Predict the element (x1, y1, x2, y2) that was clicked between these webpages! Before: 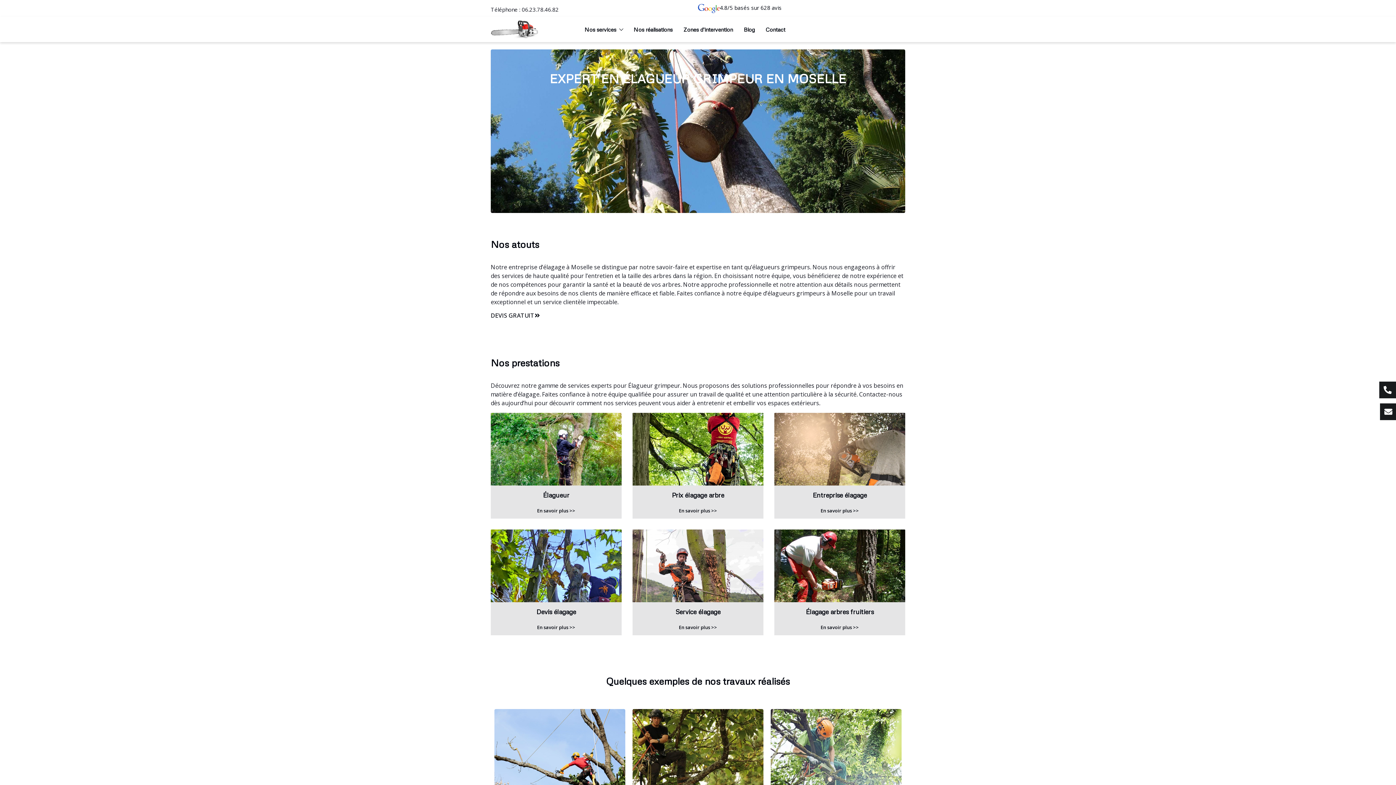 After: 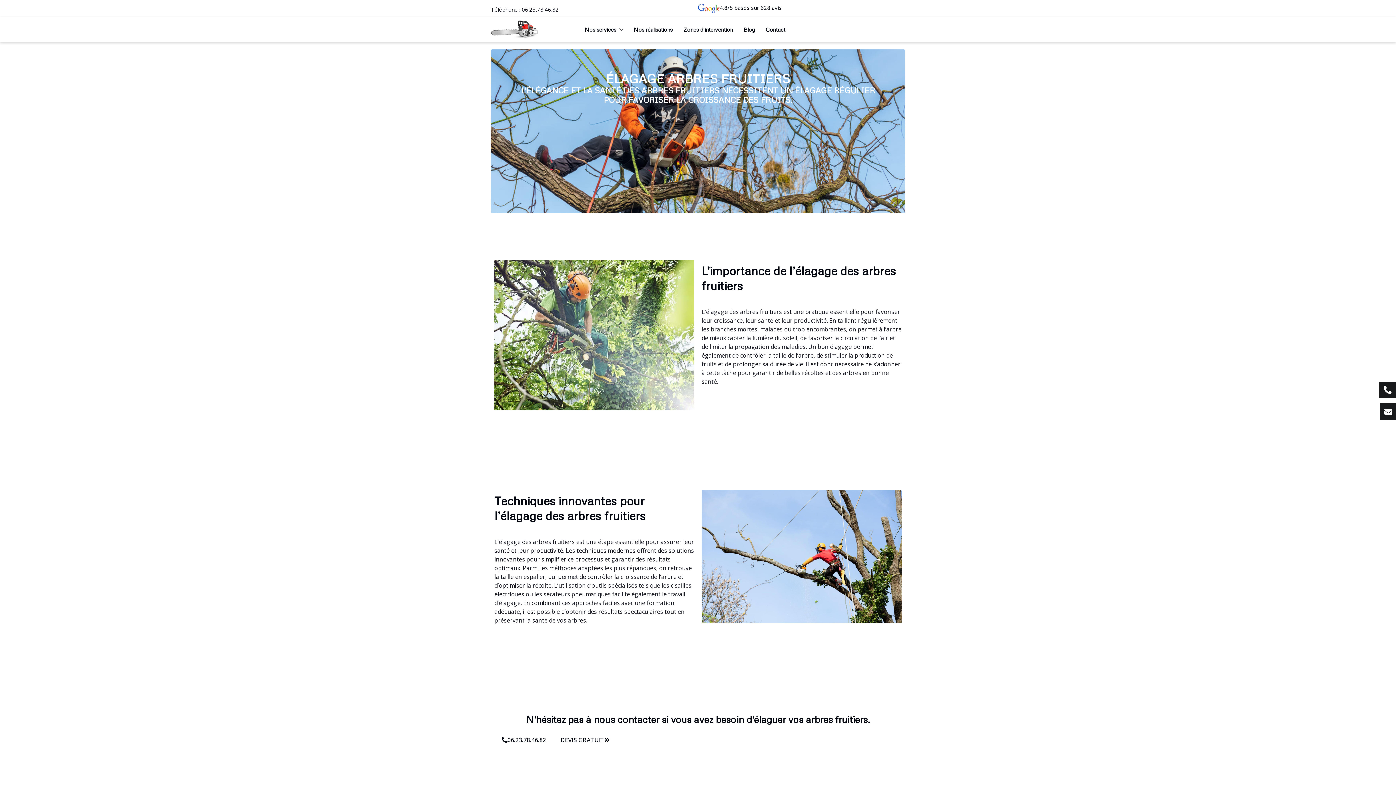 Action: label: Élagage arbres fruitiers bbox: (806, 607, 874, 619)